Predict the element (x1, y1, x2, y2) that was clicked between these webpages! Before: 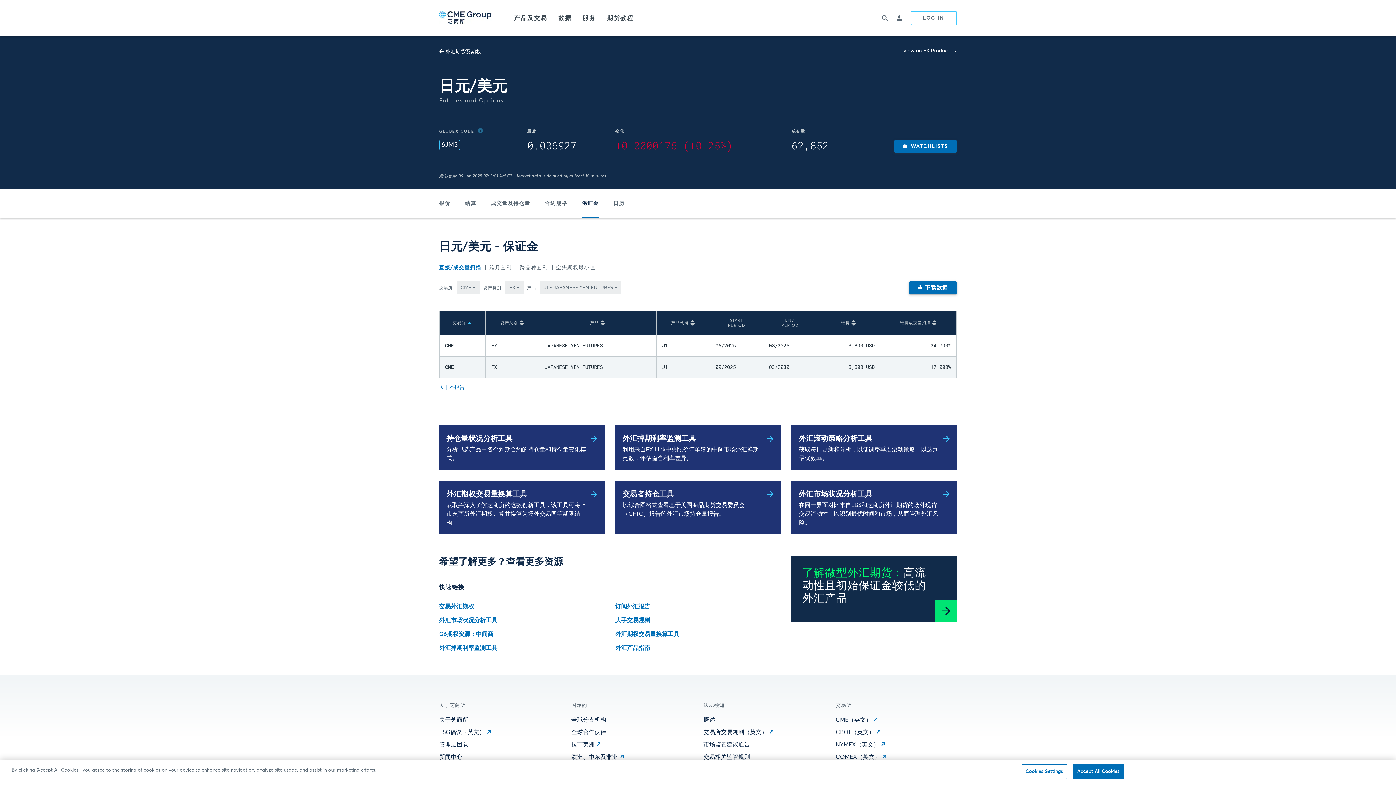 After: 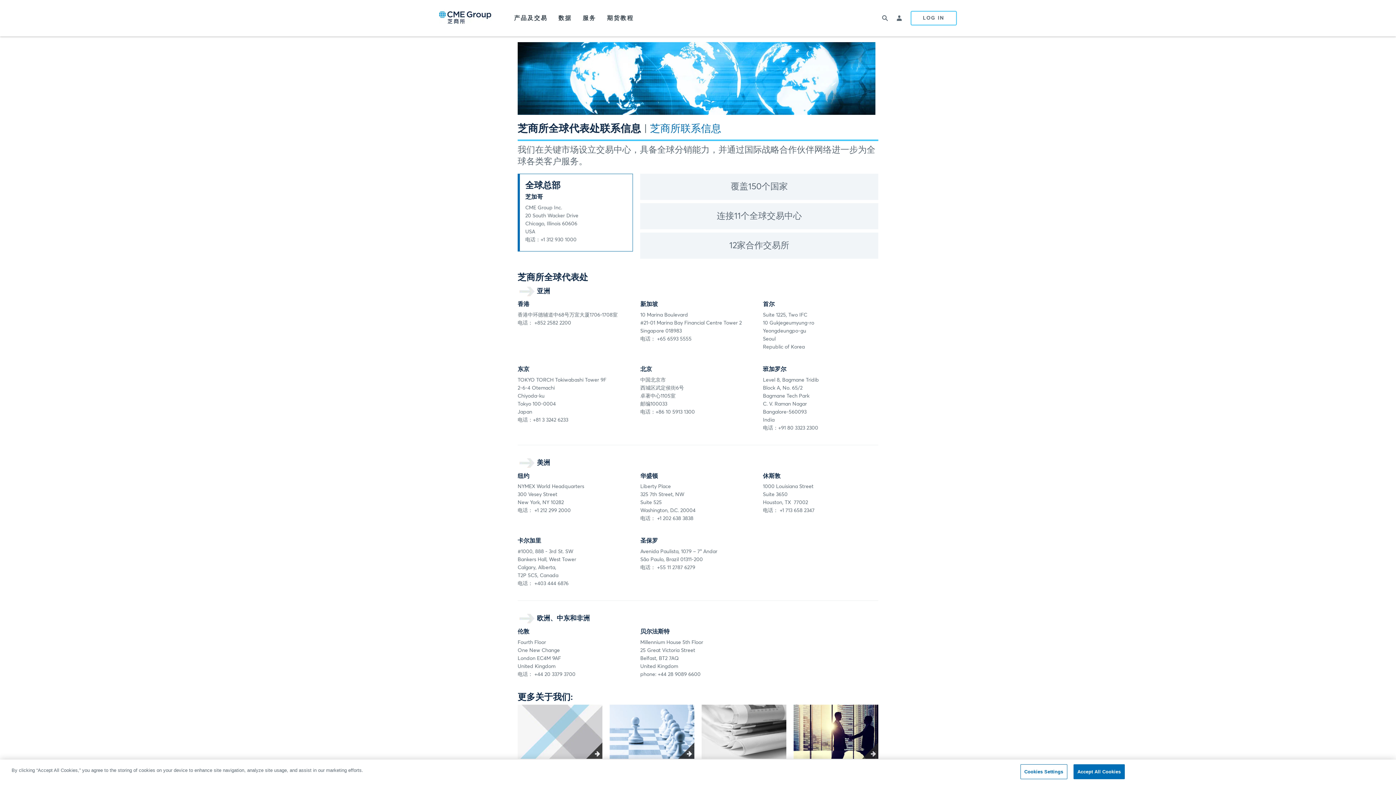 Action: bbox: (571, 717, 606, 723) label: 全球分支机构